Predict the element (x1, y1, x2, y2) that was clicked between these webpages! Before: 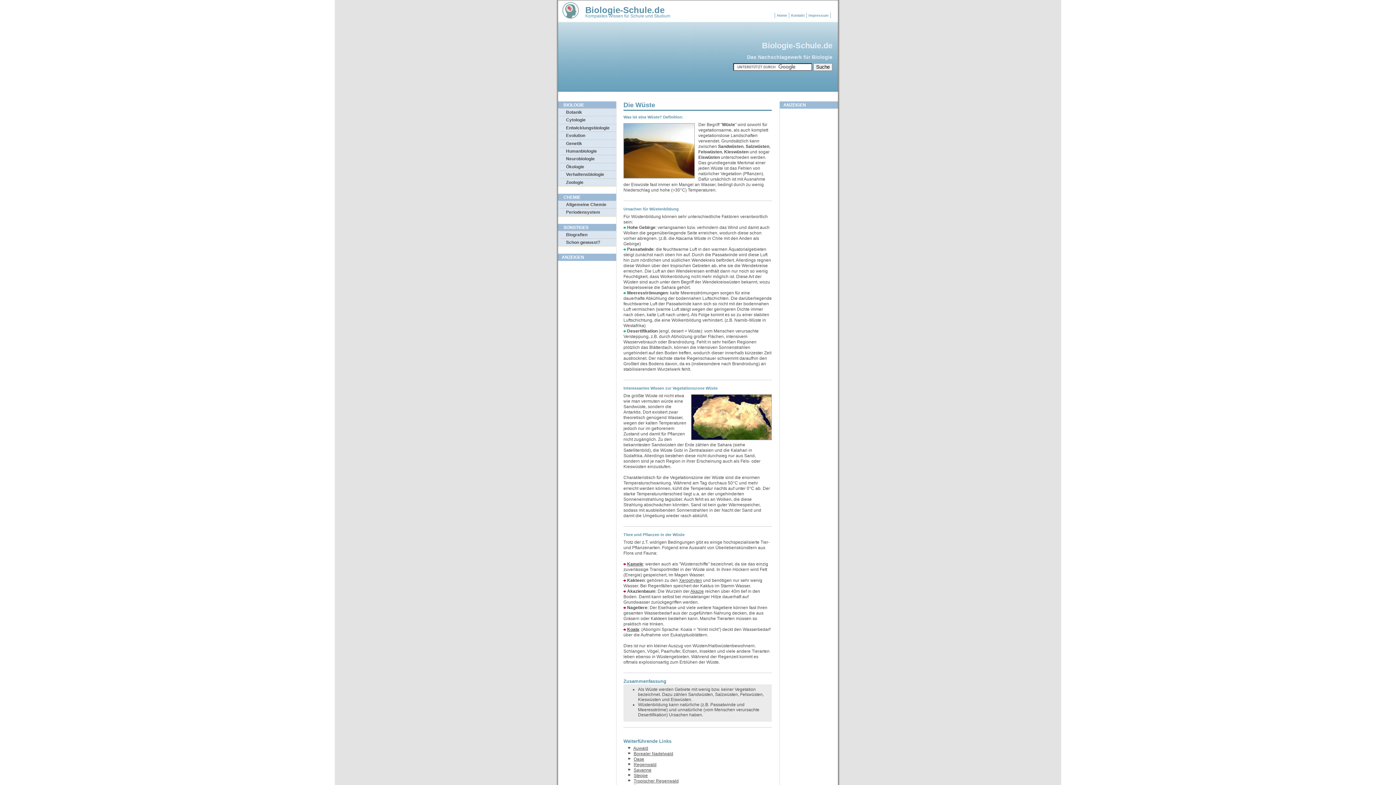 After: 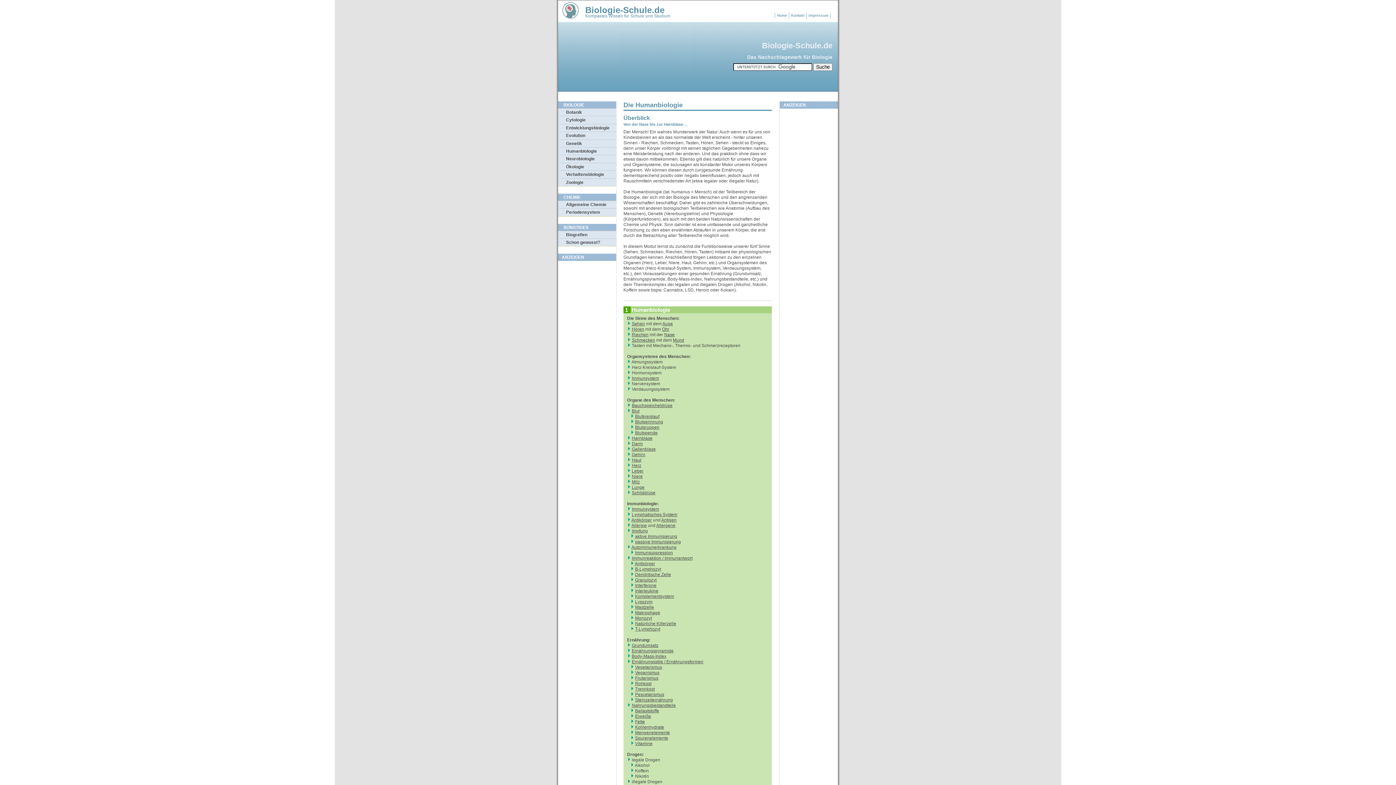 Action: label: Humanbiologie bbox: (558, 147, 616, 155)